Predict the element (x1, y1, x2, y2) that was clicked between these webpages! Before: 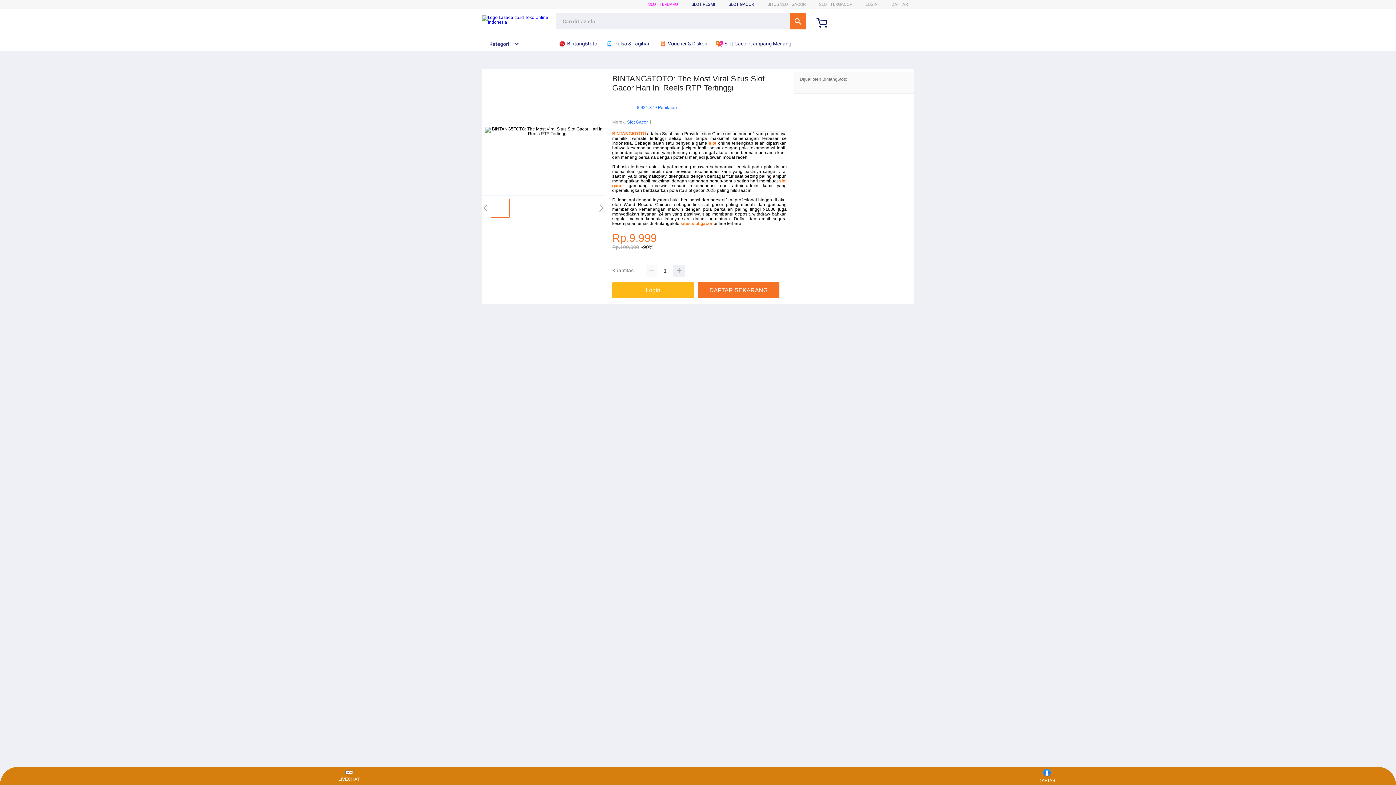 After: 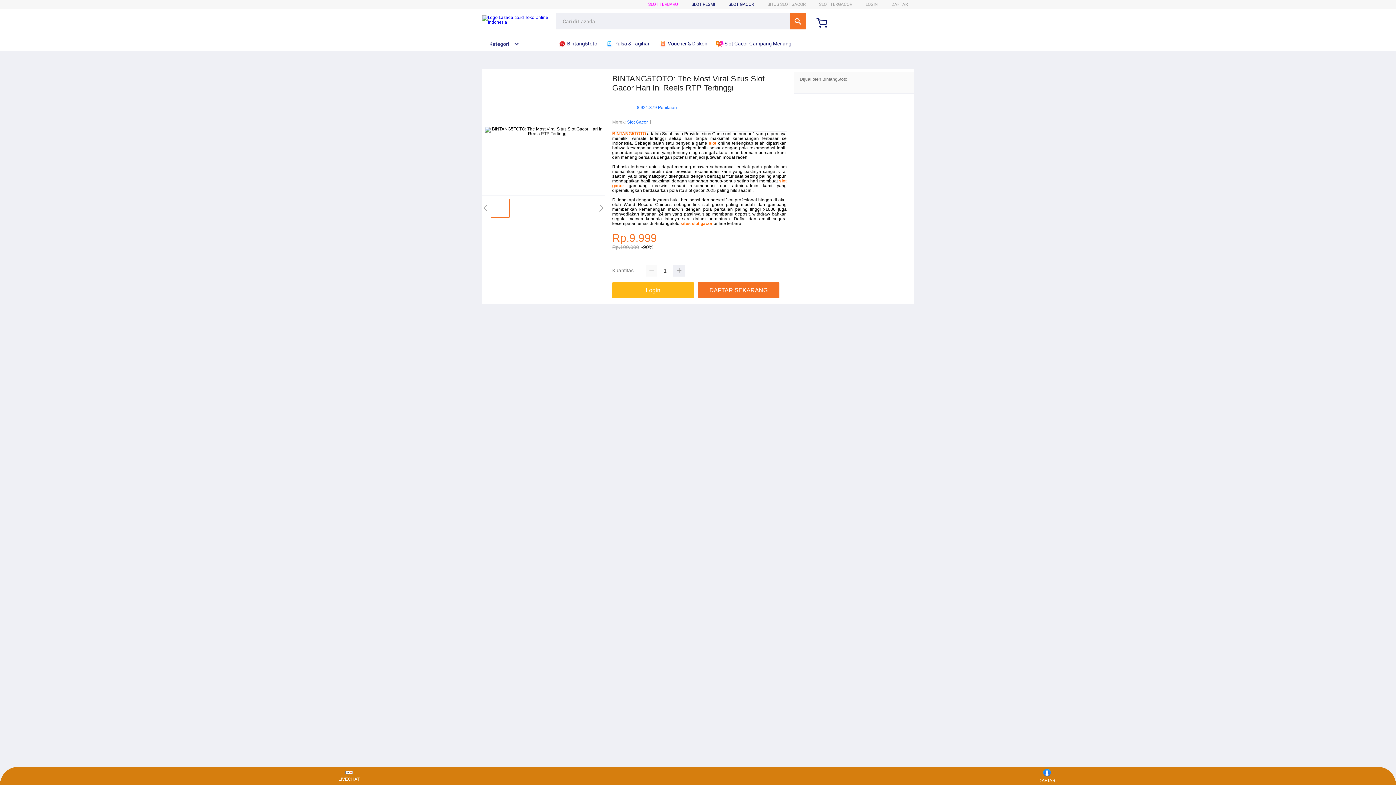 Action: label:  Pulsa & Tagihan bbox: (605, 36, 654, 50)